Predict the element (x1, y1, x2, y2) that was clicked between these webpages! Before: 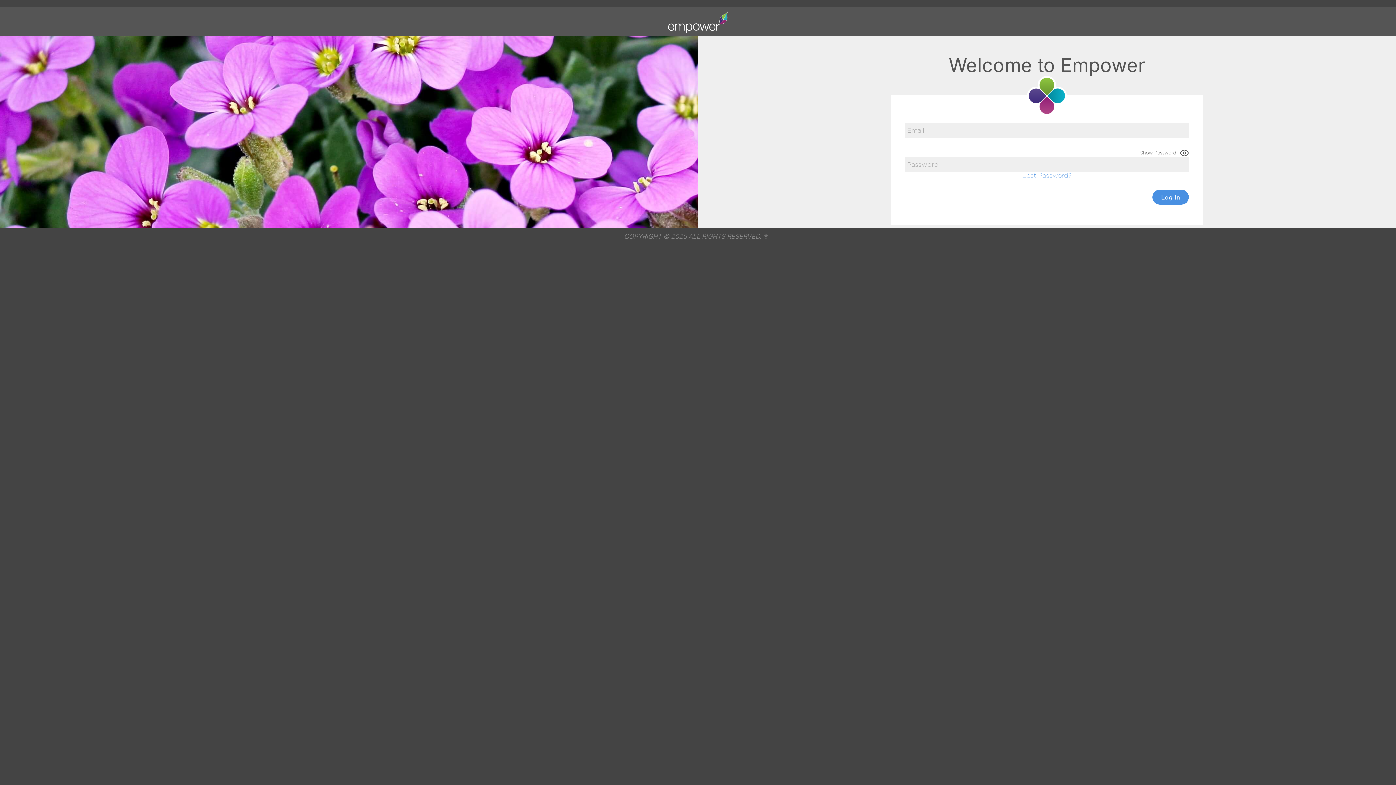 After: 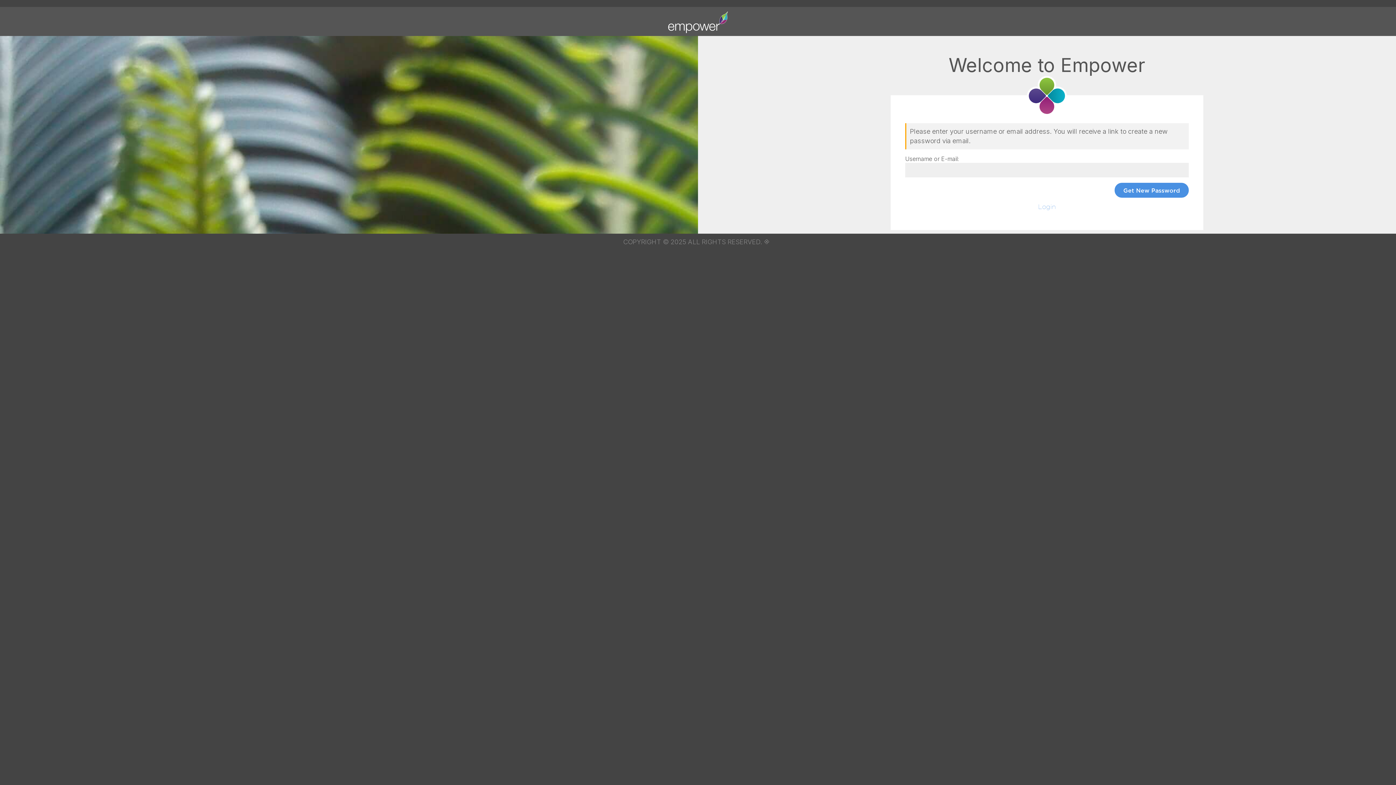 Action: bbox: (1022, 171, 1071, 178) label: Lost Password